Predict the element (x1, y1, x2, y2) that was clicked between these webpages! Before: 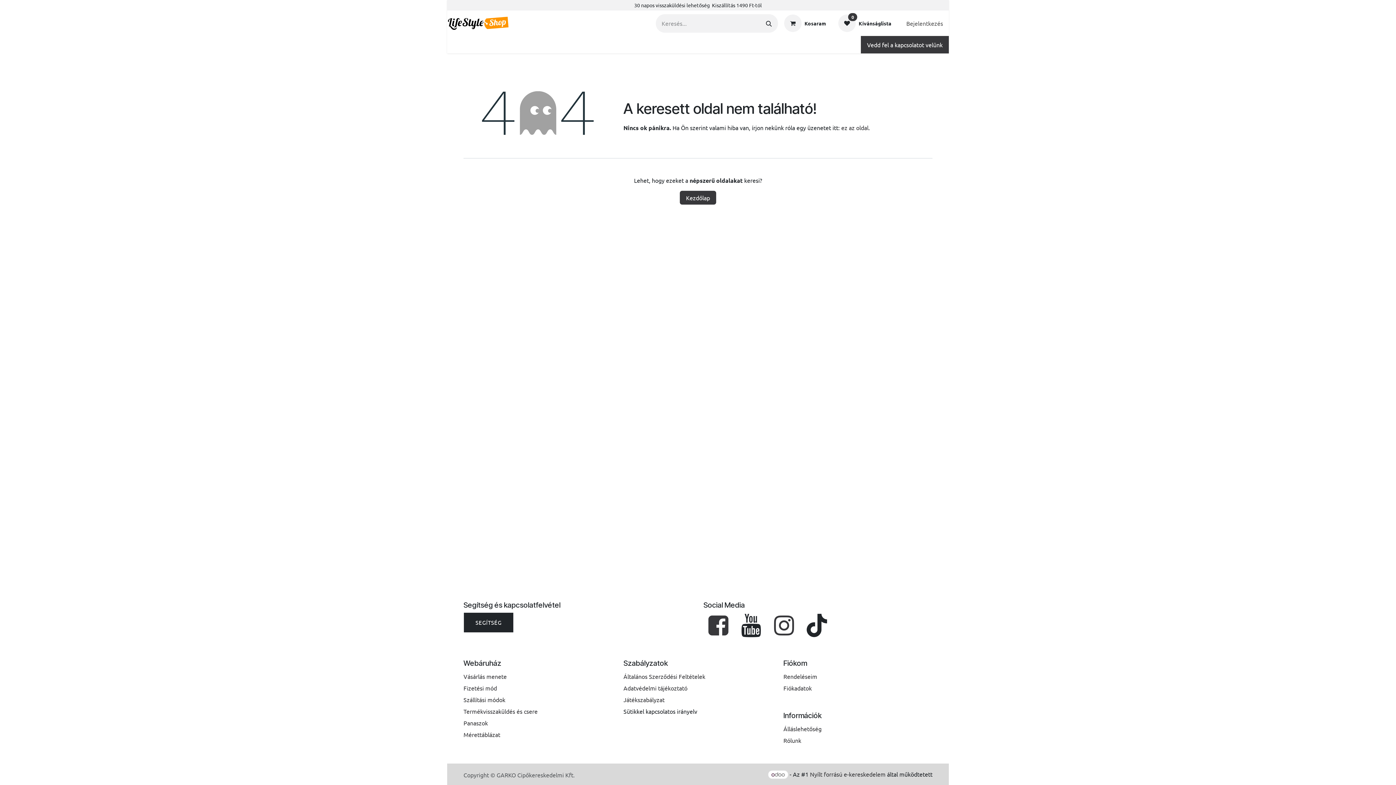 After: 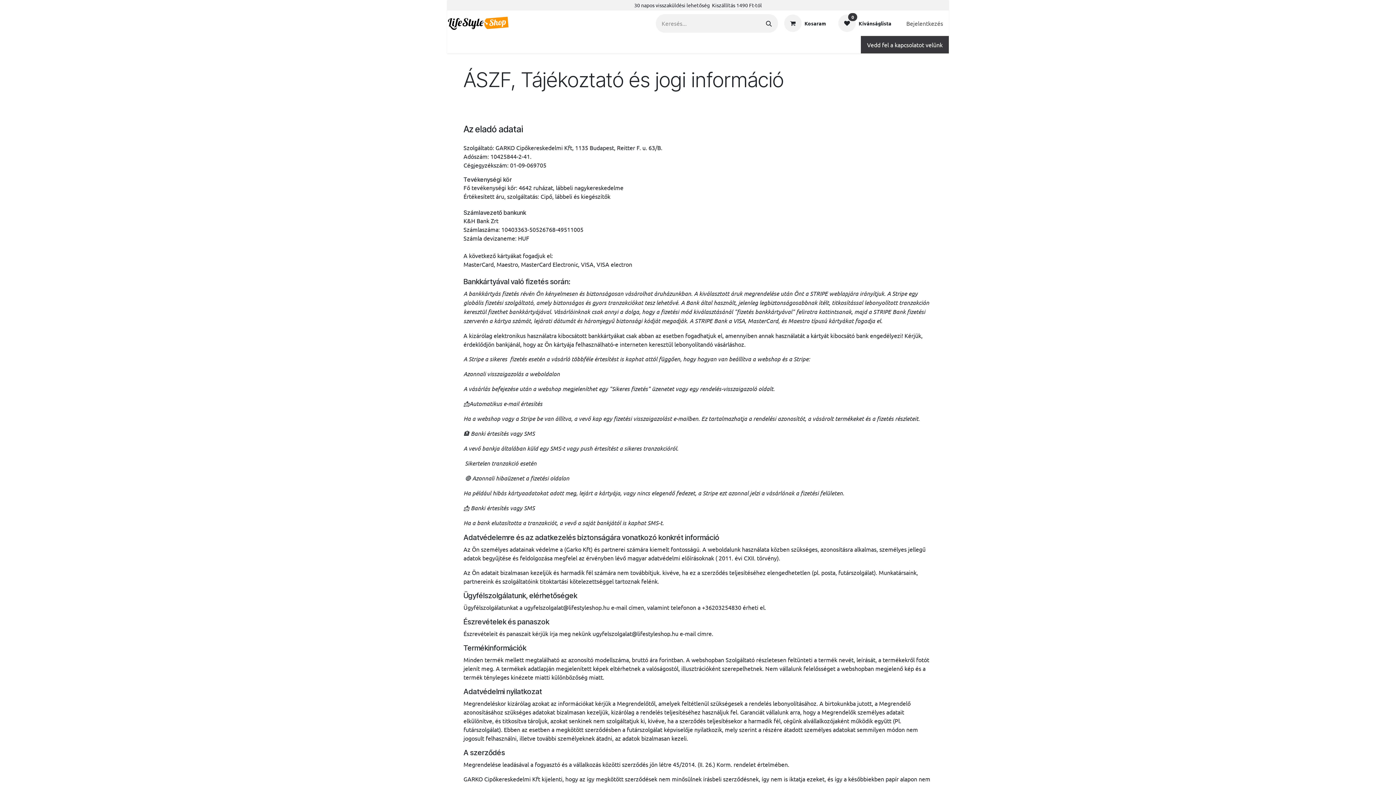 Action: label: Általános Szerződési Feltételek bbox: (623, 673, 705, 680)